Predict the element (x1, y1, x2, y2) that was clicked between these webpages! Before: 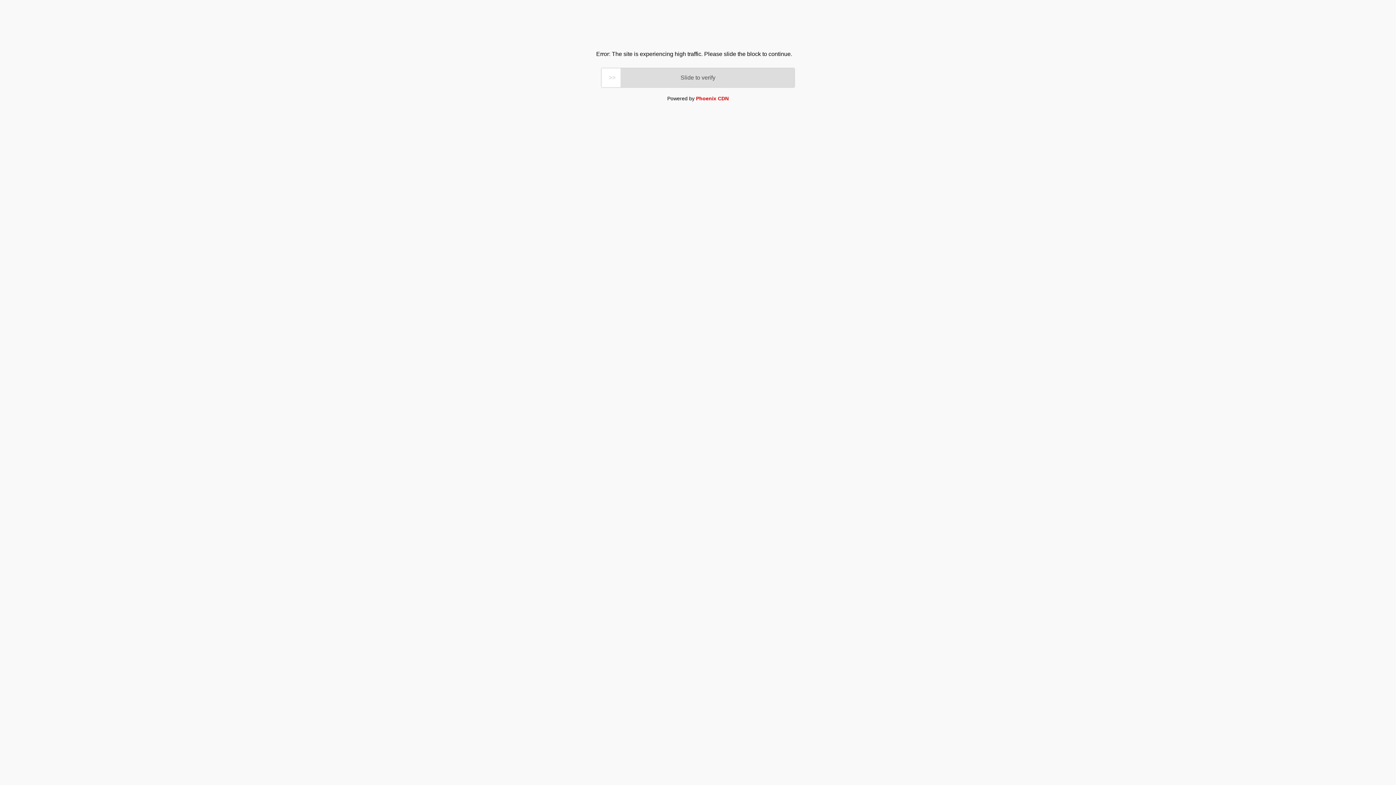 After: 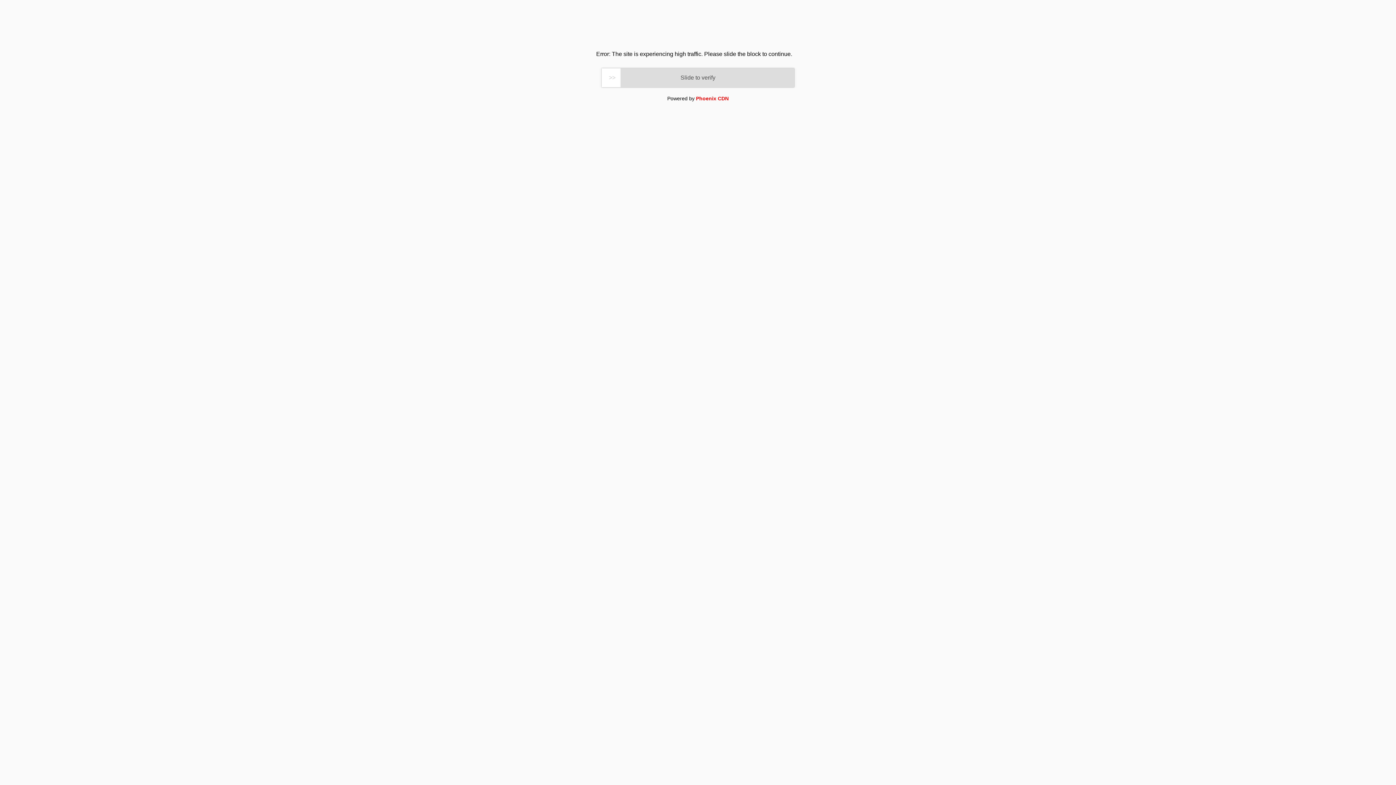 Action: bbox: (696, 95, 728, 101) label: Phoenix CDN